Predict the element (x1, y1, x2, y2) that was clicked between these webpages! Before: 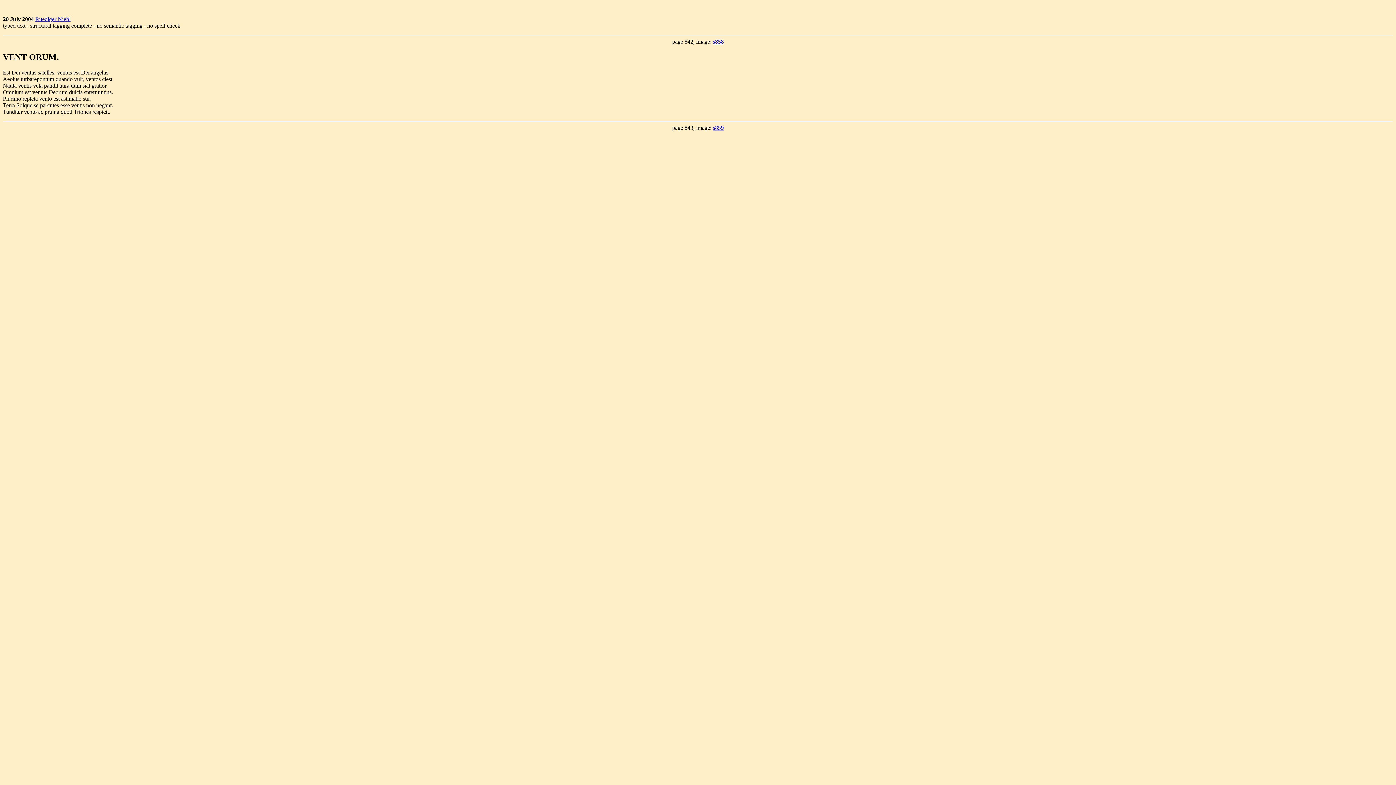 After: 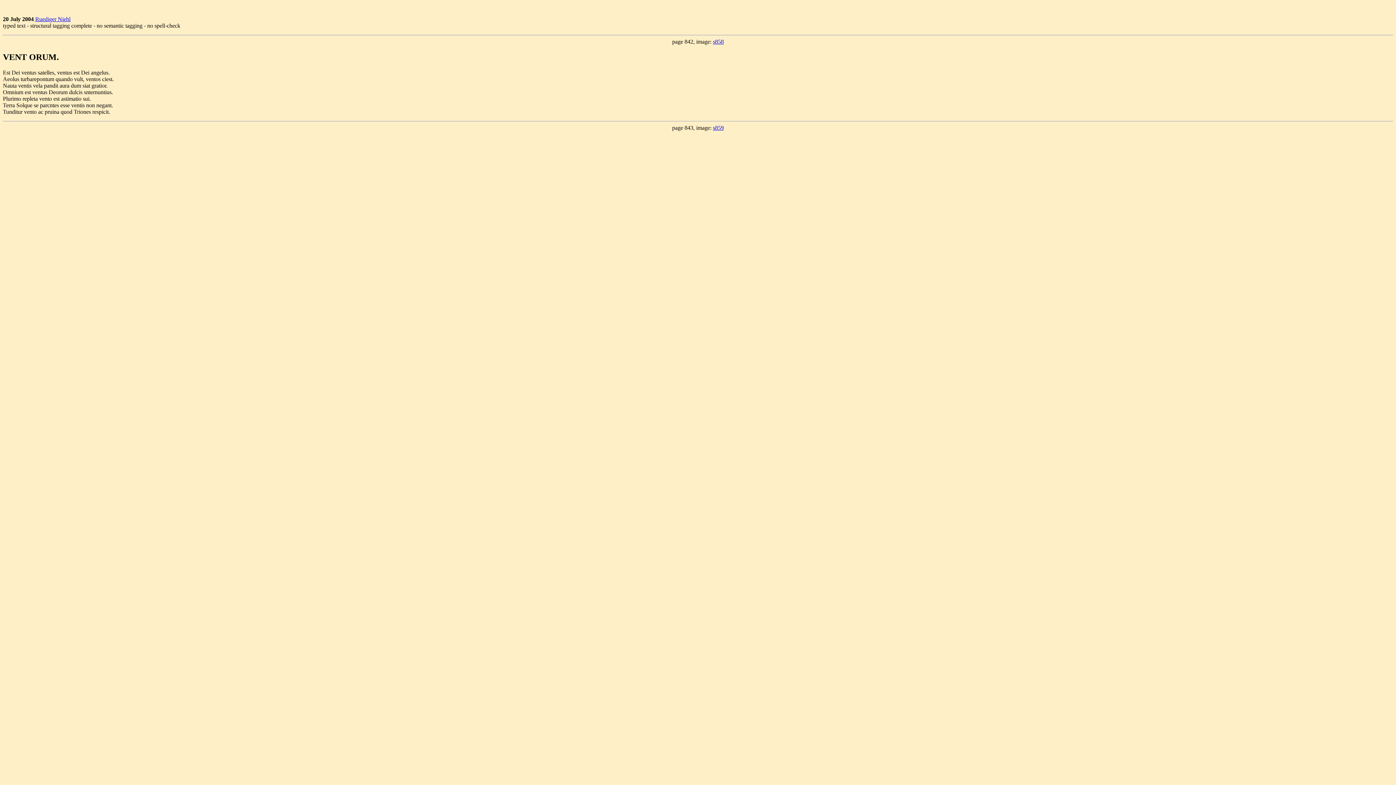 Action: label: s858 bbox: (713, 38, 724, 44)